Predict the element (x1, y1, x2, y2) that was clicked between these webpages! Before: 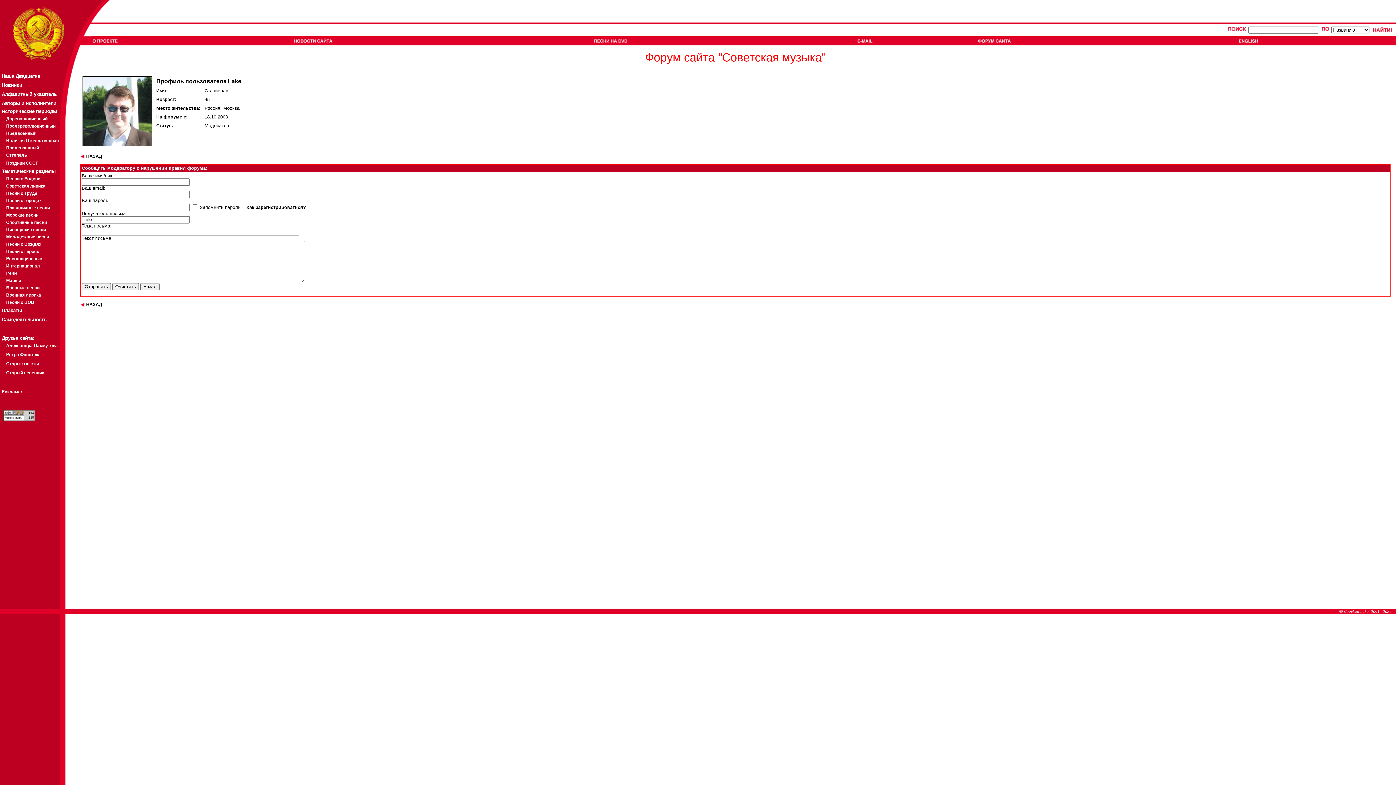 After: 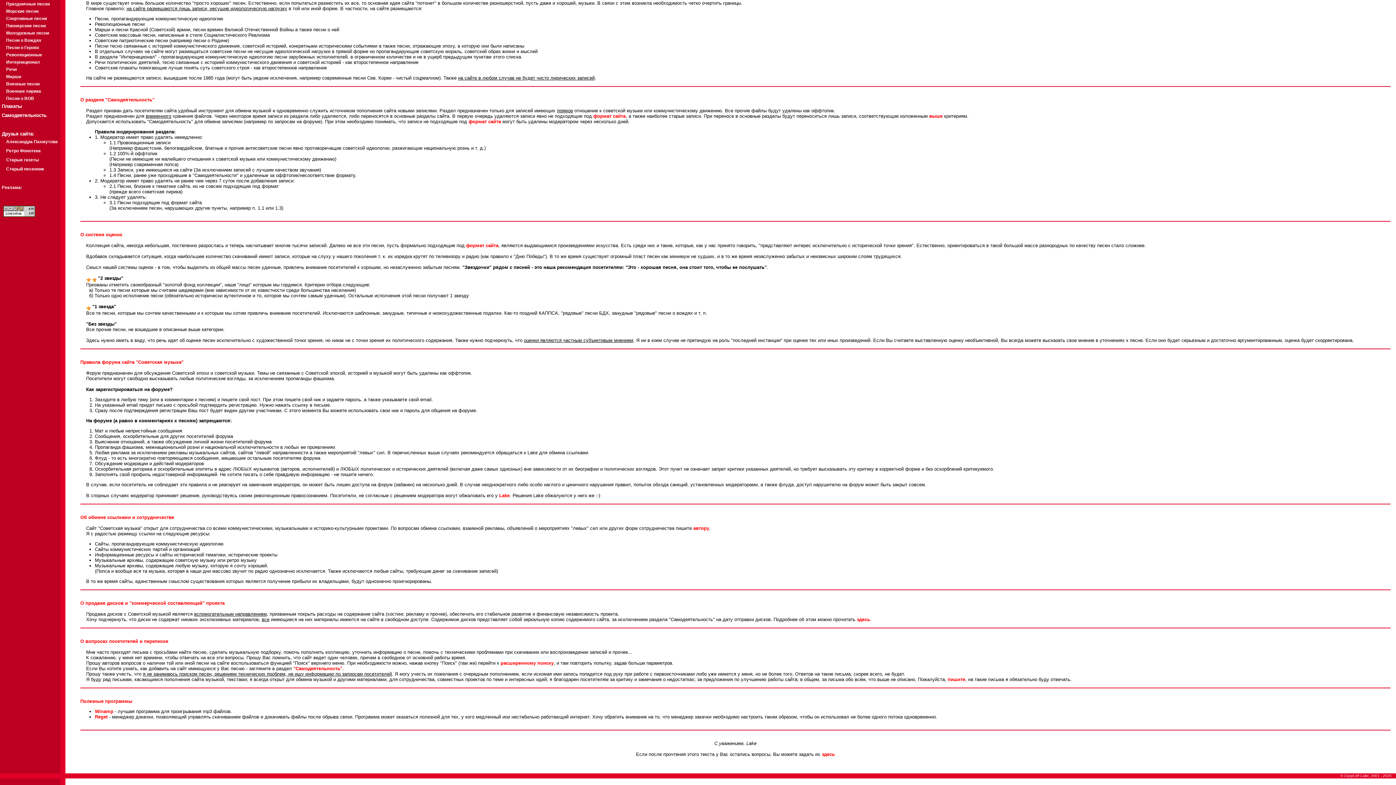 Action: bbox: (246, 205, 306, 210) label: Как зарегистрироваться?